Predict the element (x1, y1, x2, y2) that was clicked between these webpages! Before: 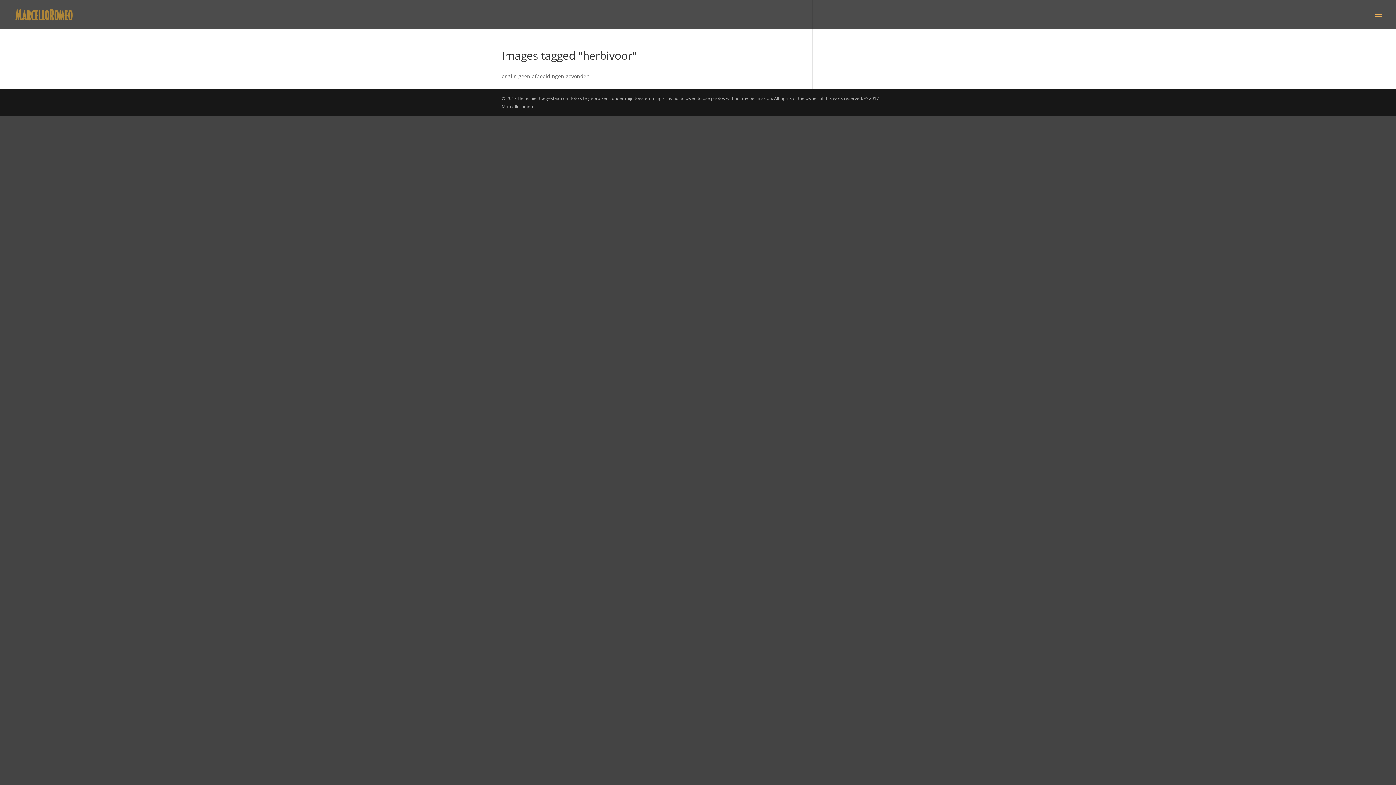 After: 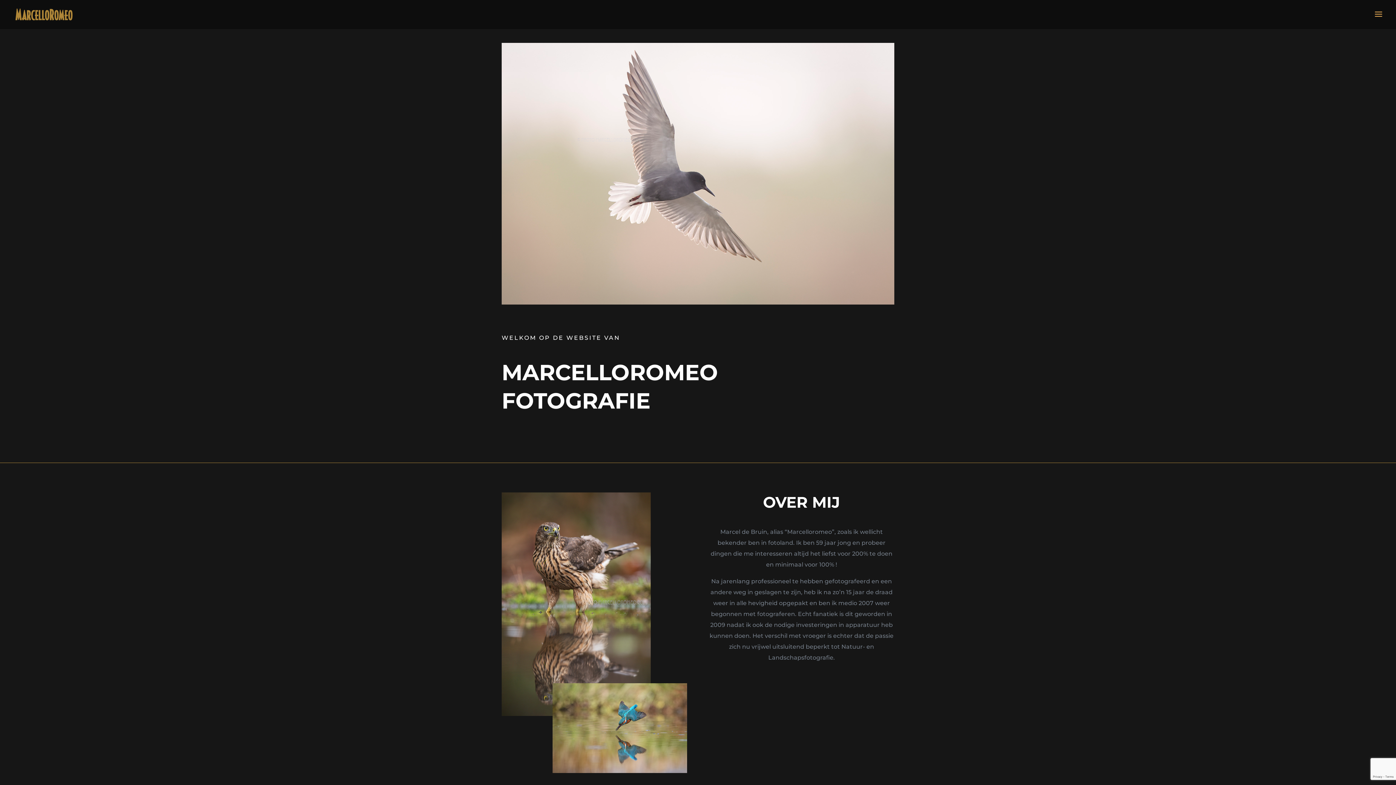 Action: bbox: (12, 10, 75, 17)